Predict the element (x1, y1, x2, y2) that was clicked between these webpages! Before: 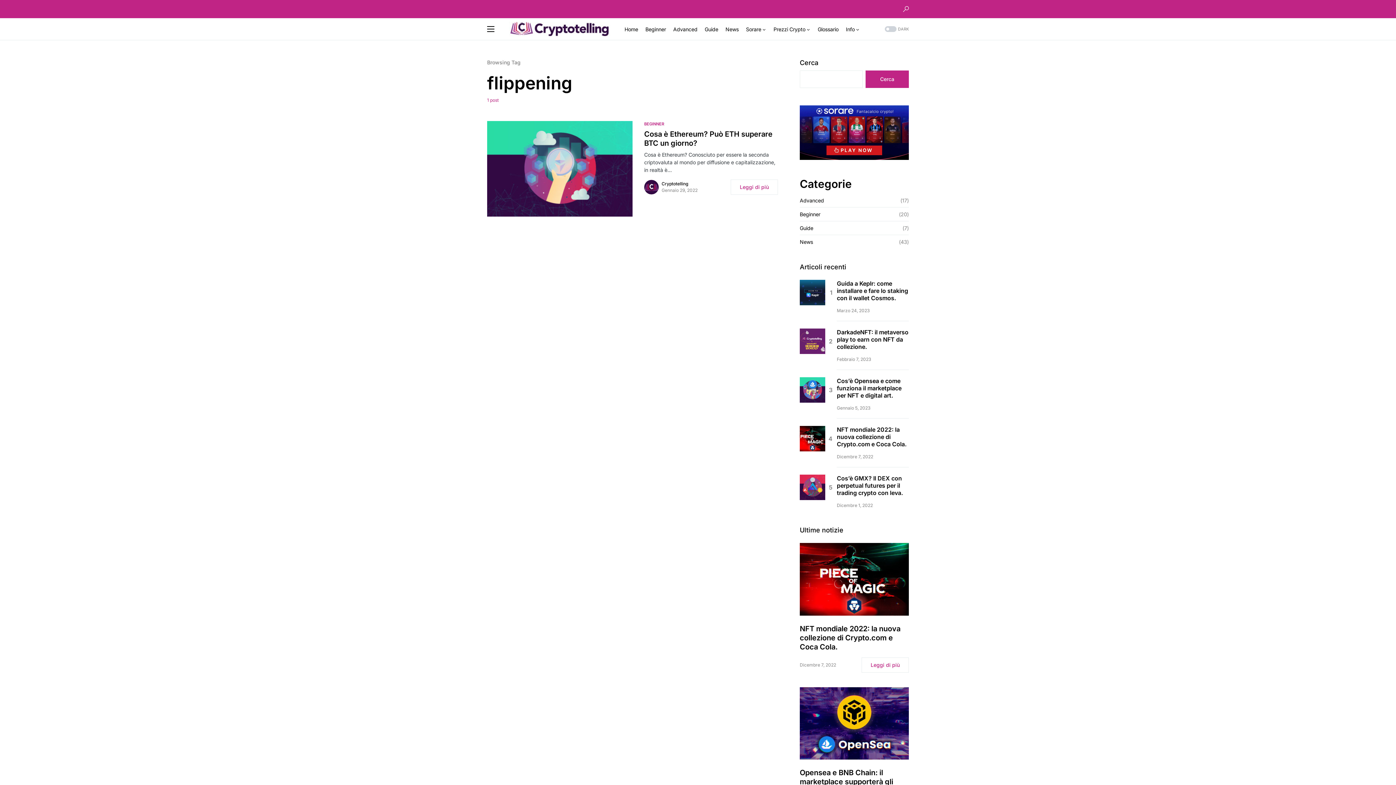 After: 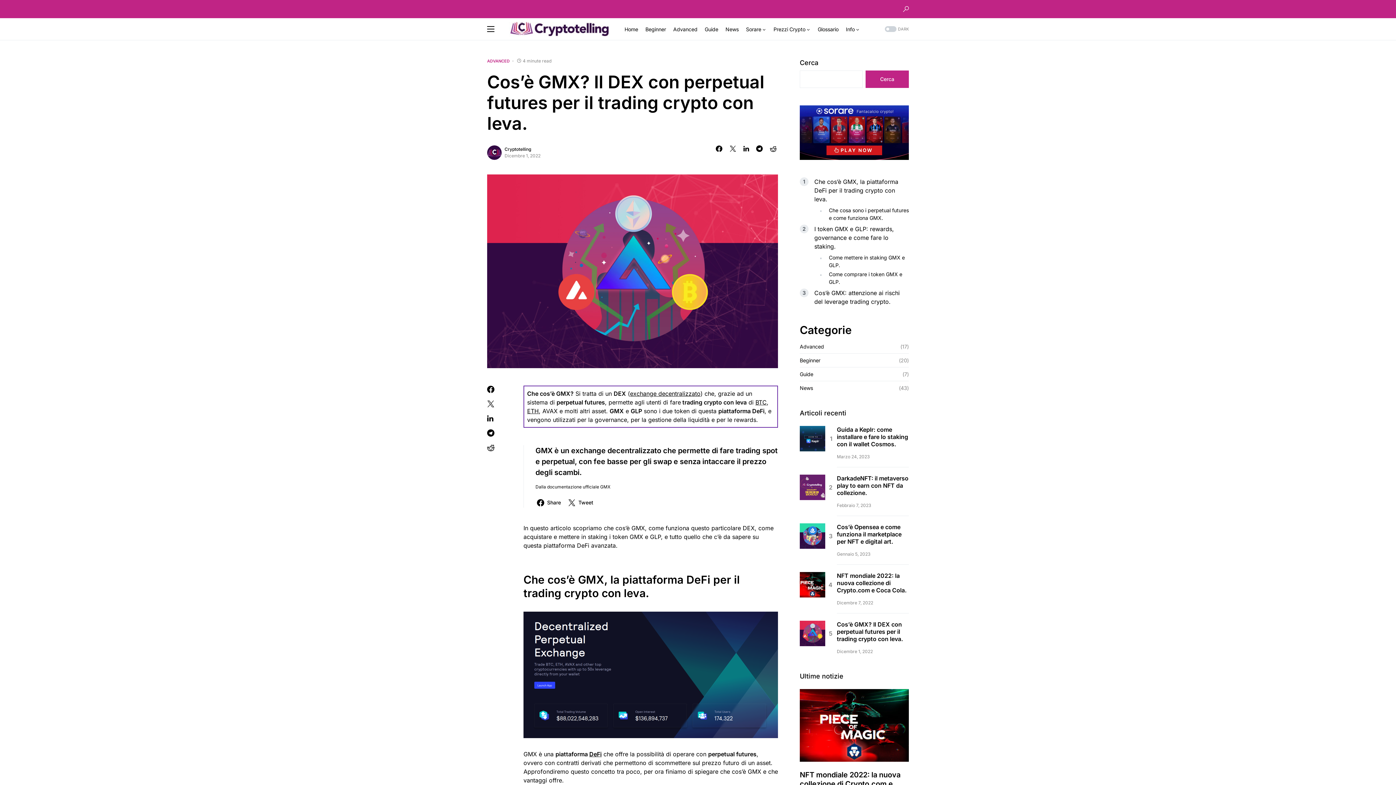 Action: label: Cos’è GMX? Il DEX con perpetual futures per il trading crypto con leva. bbox: (837, 474, 909, 496)